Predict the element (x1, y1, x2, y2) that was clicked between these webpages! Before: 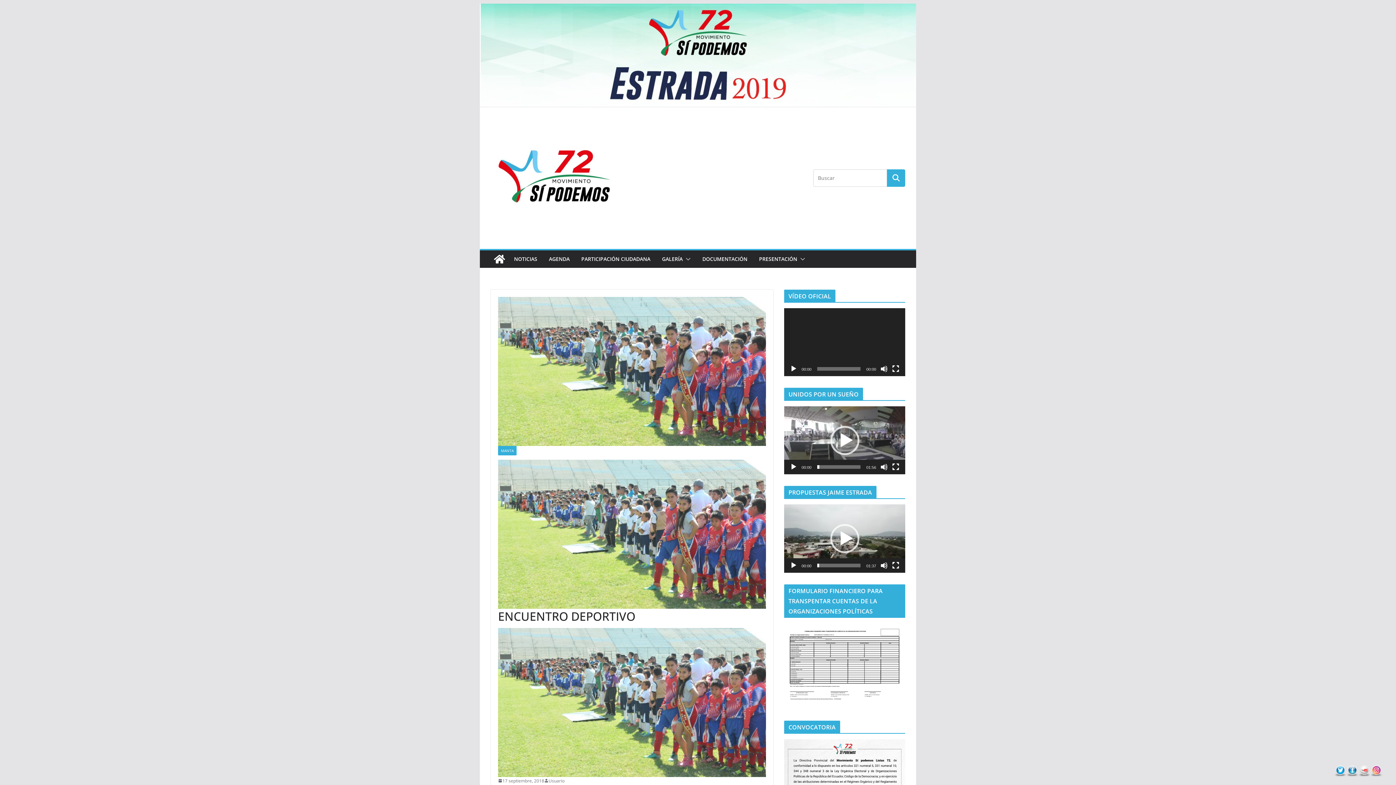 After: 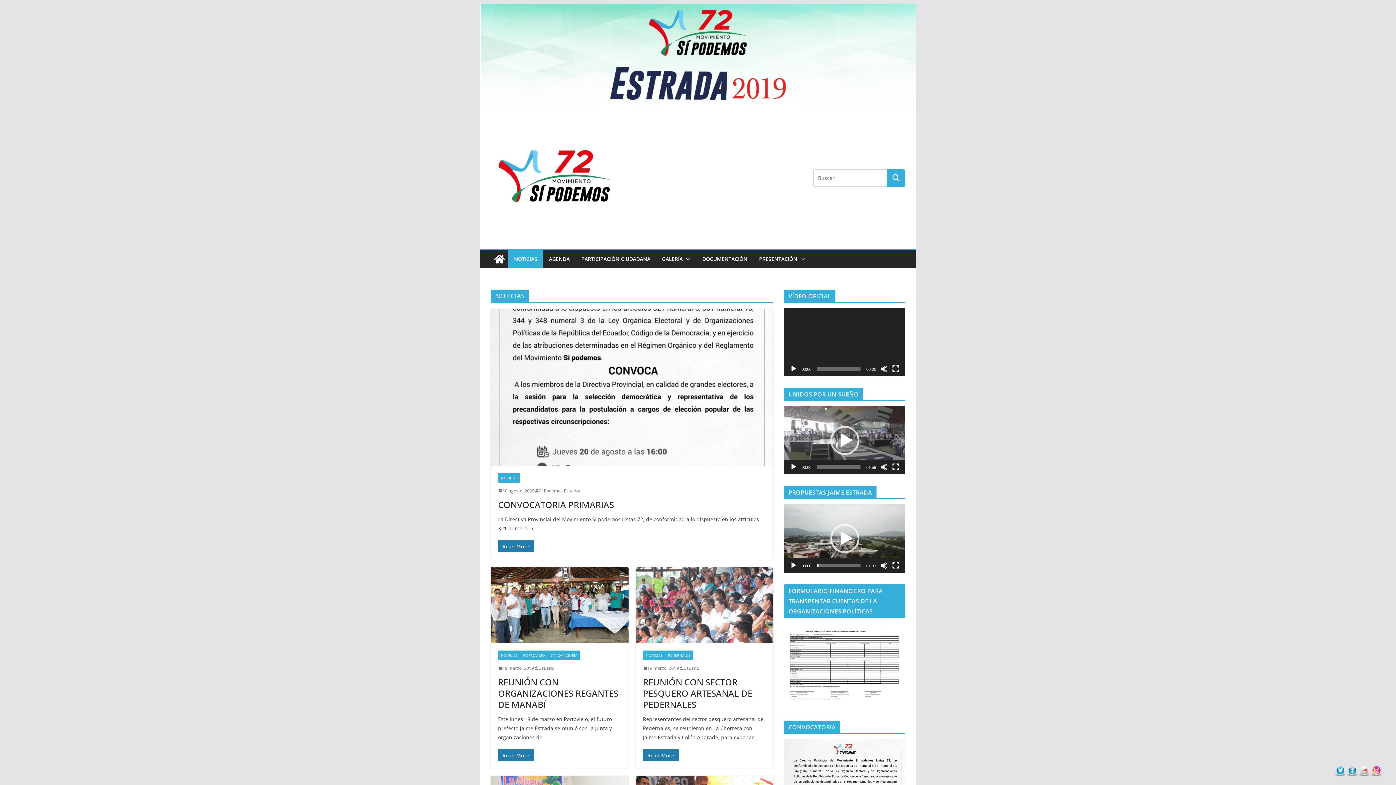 Action: label: NOTICIAS bbox: (514, 254, 537, 264)